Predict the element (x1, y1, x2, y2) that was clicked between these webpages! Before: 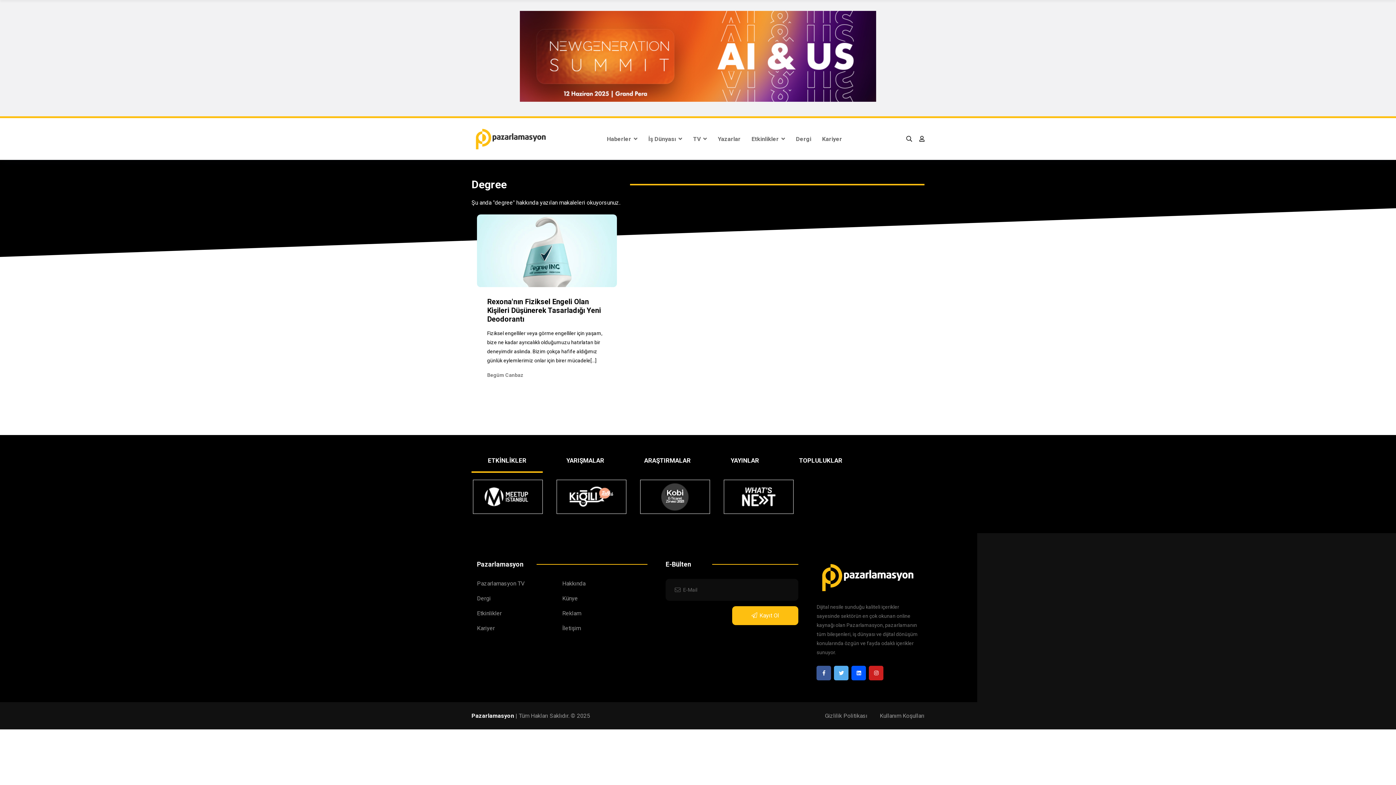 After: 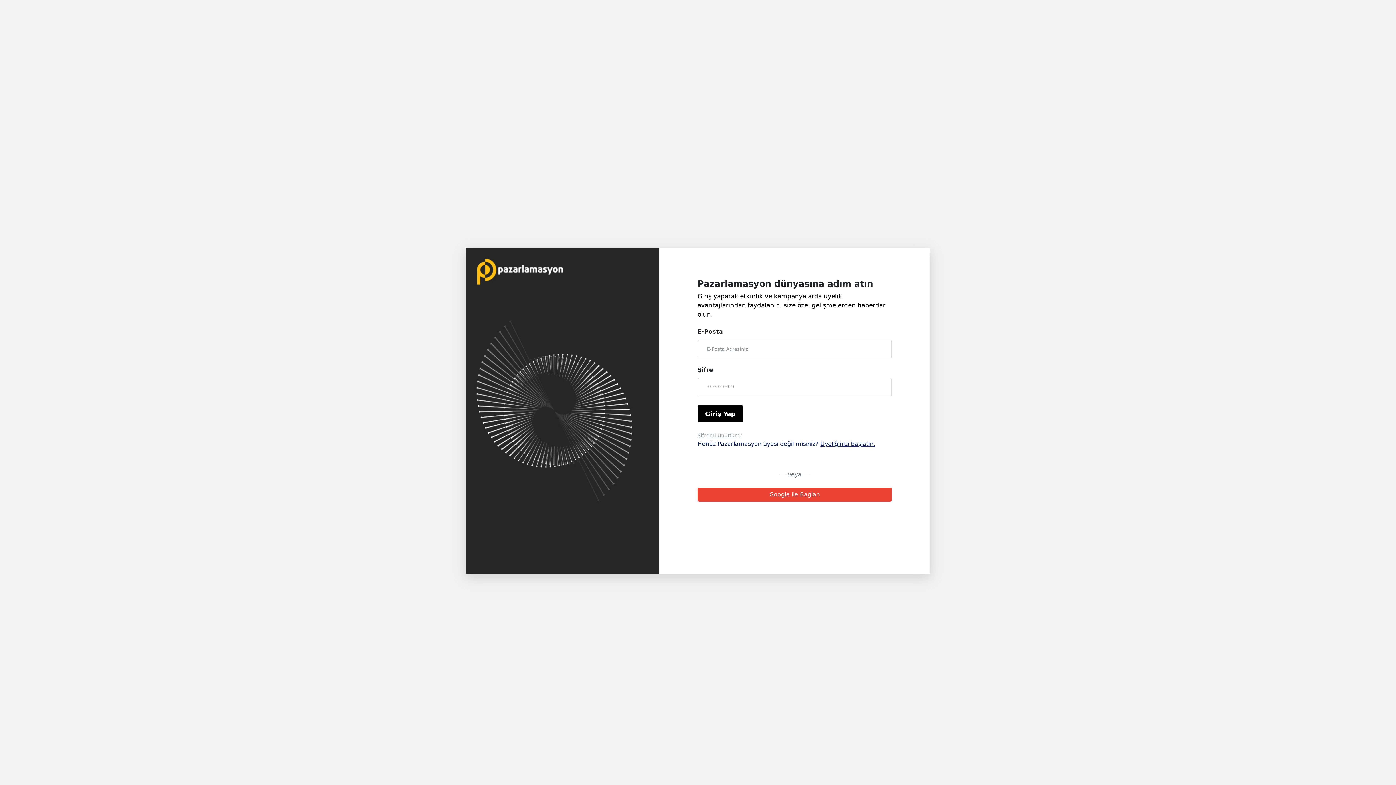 Action: bbox: (919, 134, 924, 143)